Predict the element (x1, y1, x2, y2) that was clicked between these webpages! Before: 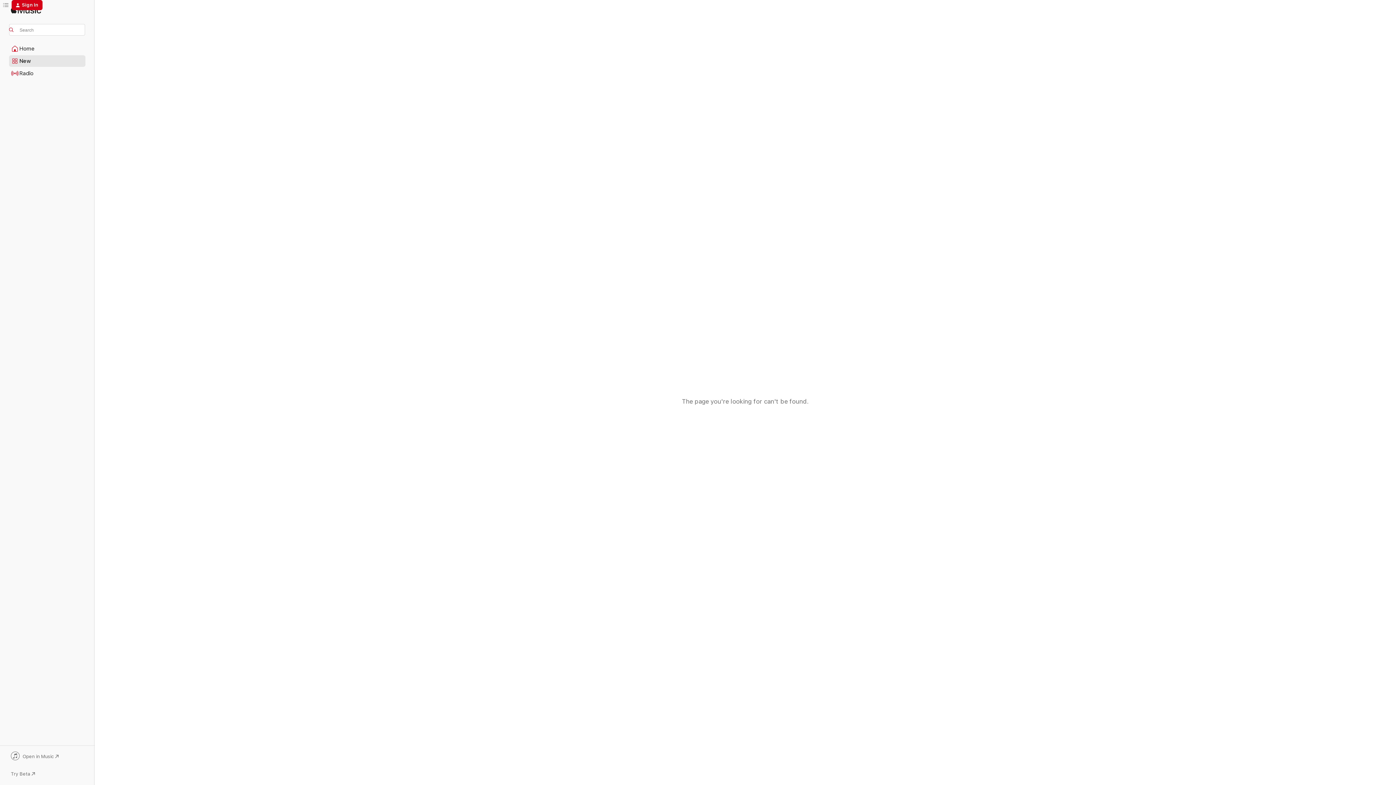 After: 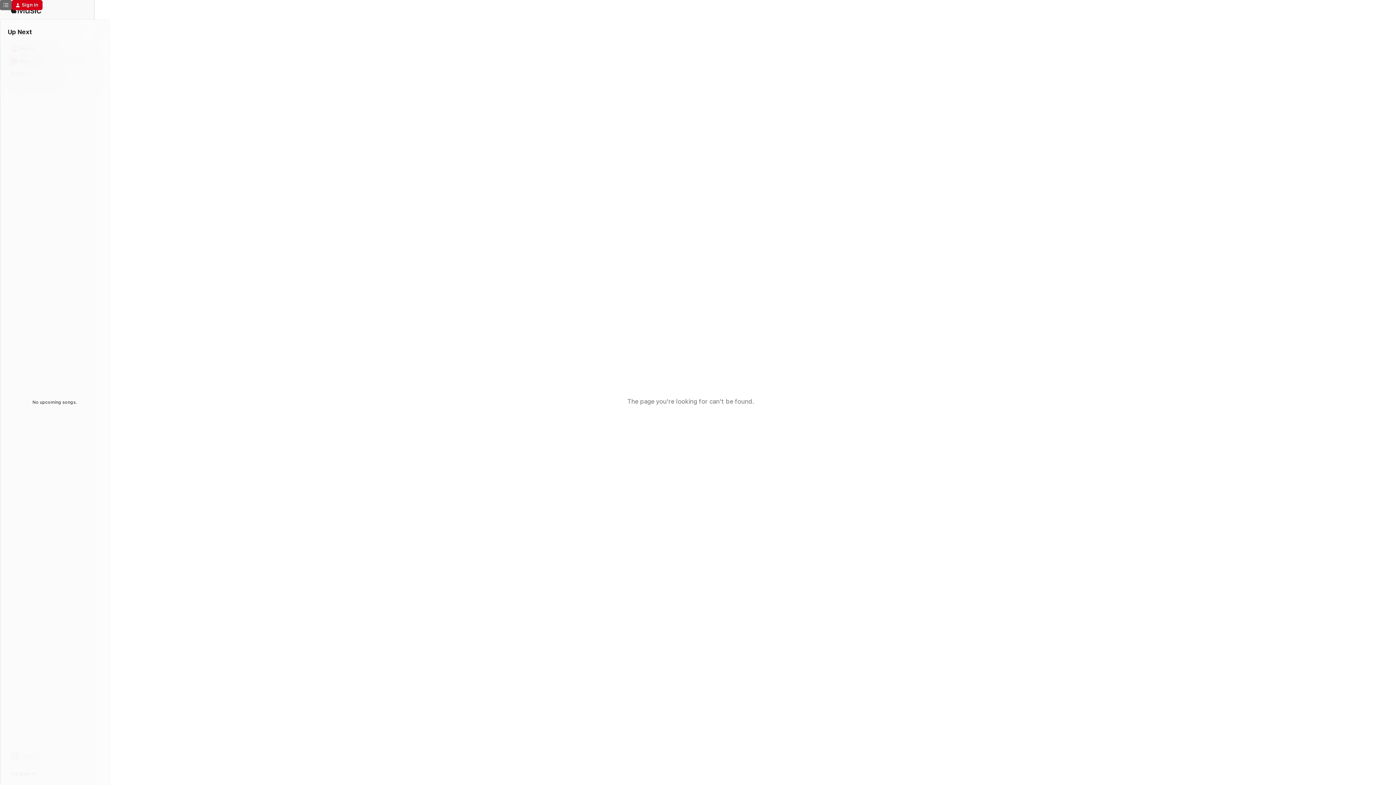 Action: label: Up Next bbox: (0, 0, 11, 10)